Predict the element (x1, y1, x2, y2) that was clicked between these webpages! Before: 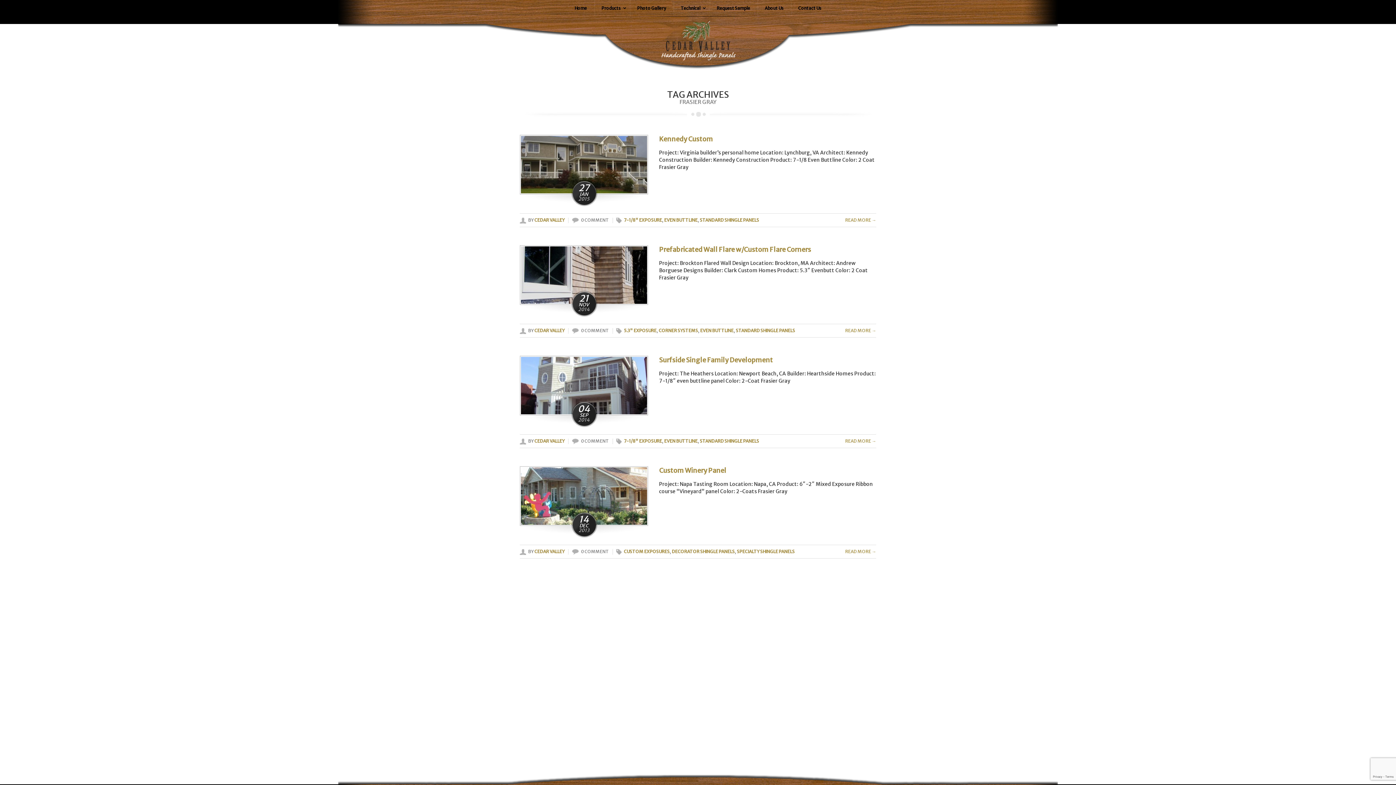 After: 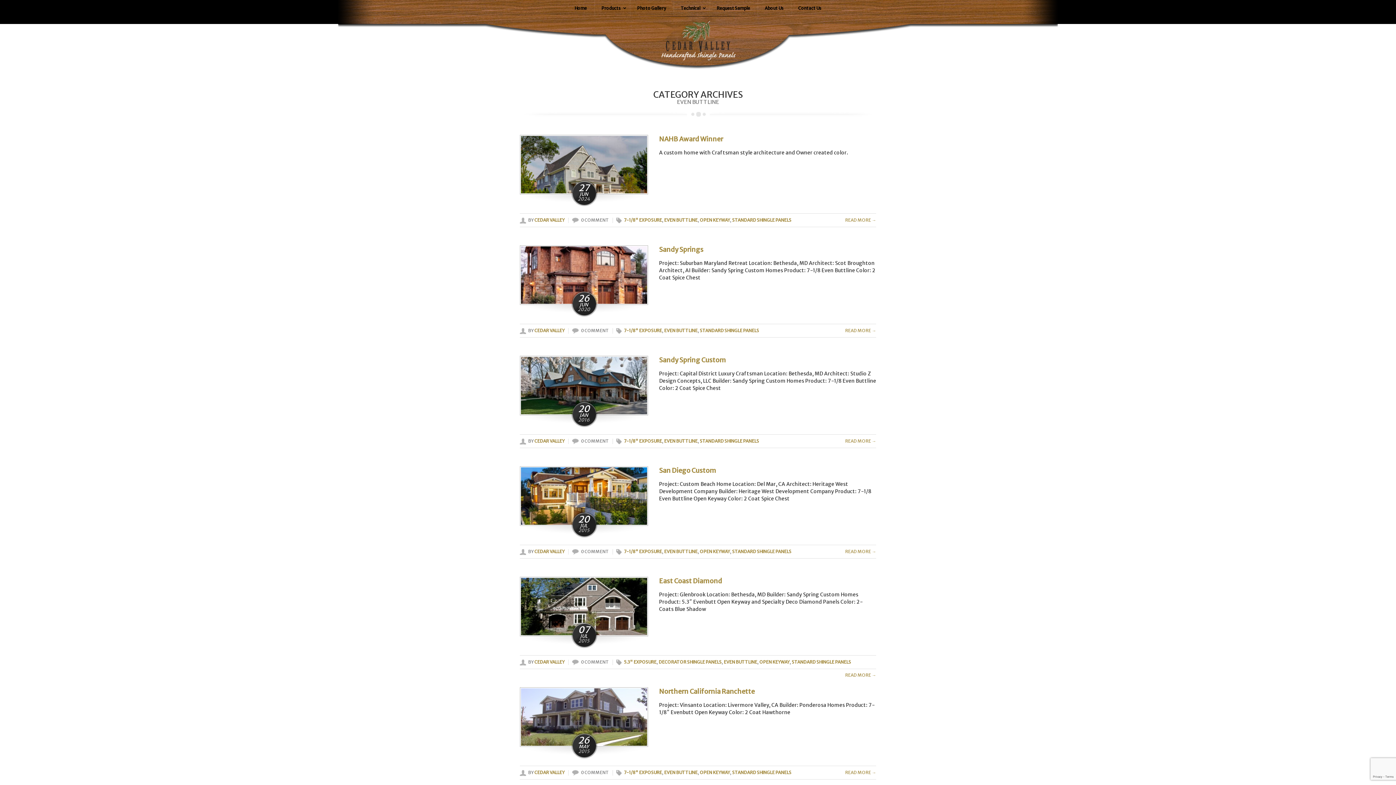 Action: label: EVEN BUTTLINE bbox: (664, 217, 697, 222)